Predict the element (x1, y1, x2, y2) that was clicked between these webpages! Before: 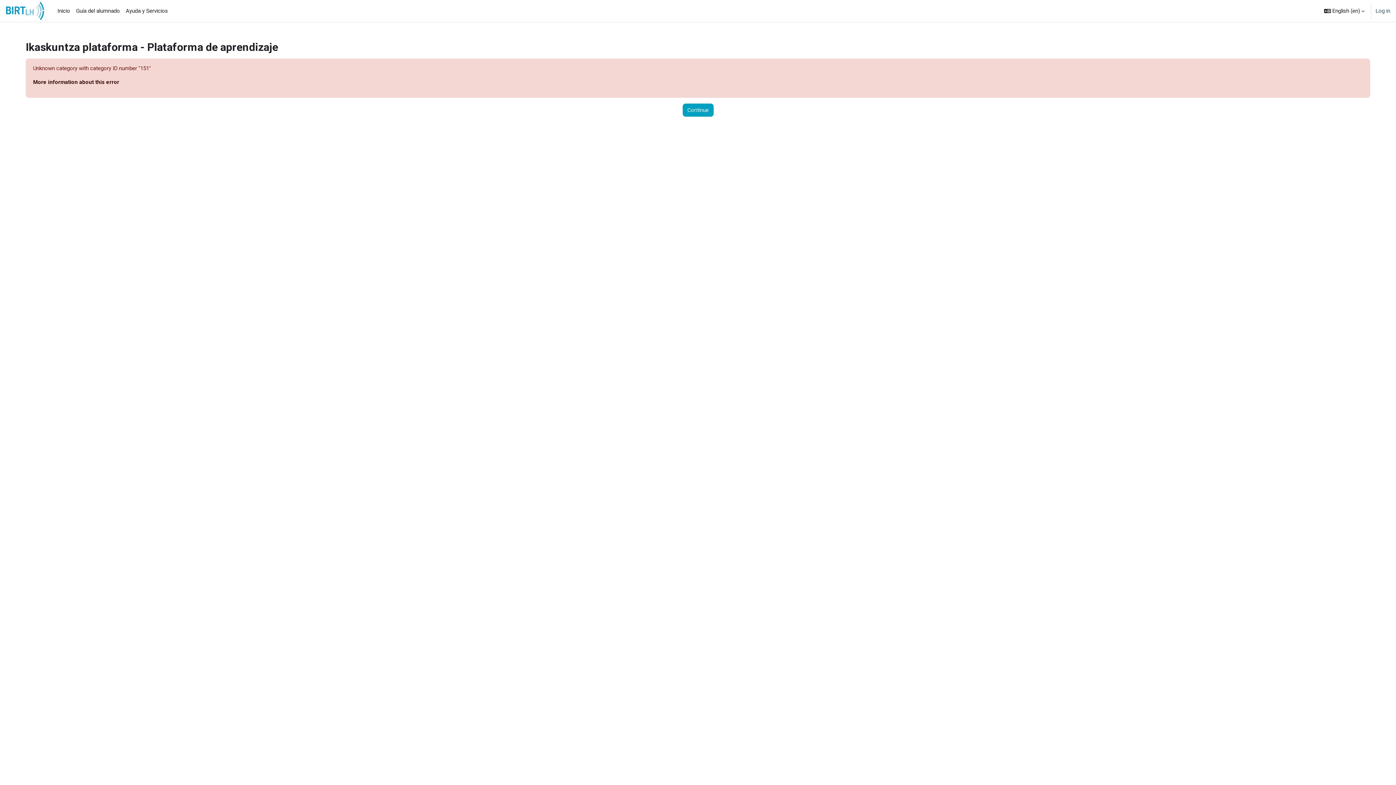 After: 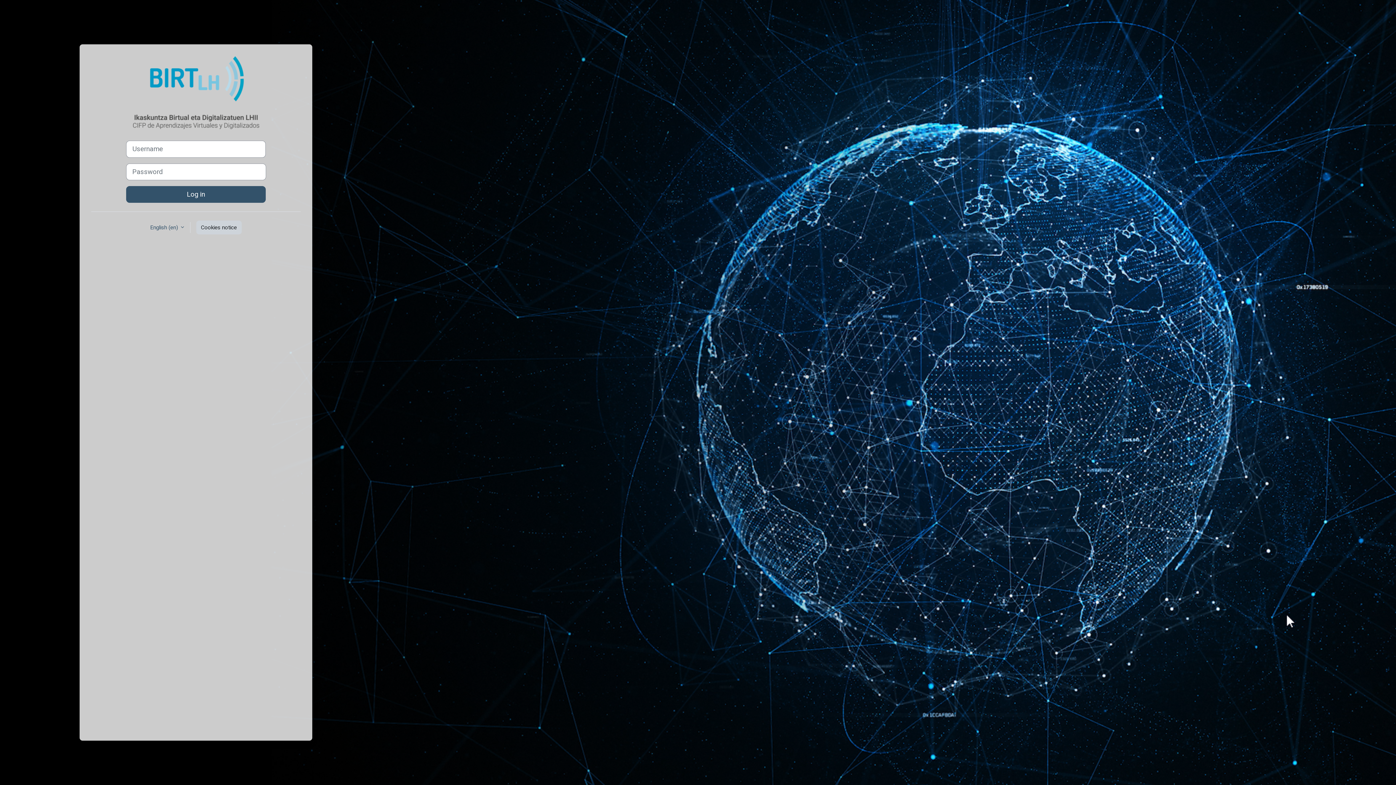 Action: label: More information about this error bbox: (33, 78, 119, 85)